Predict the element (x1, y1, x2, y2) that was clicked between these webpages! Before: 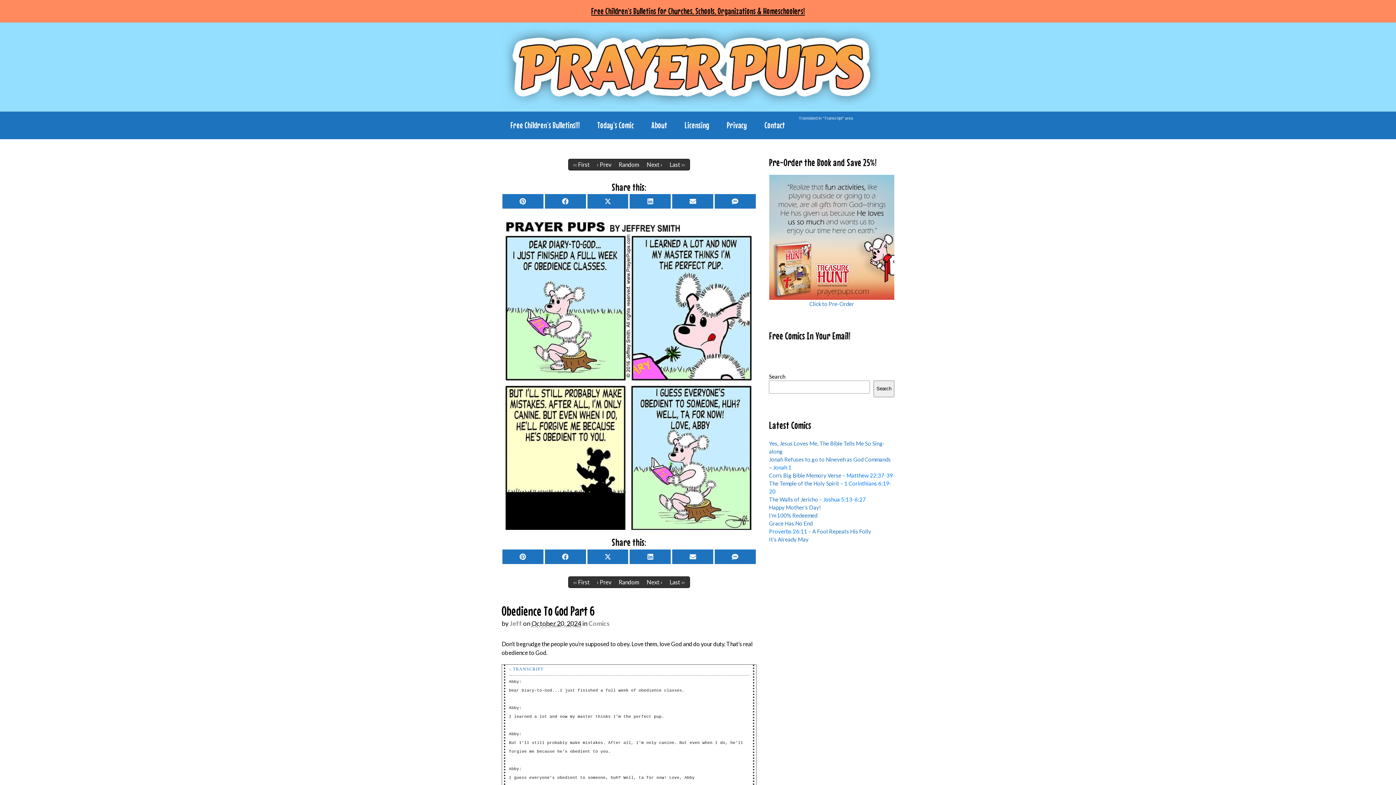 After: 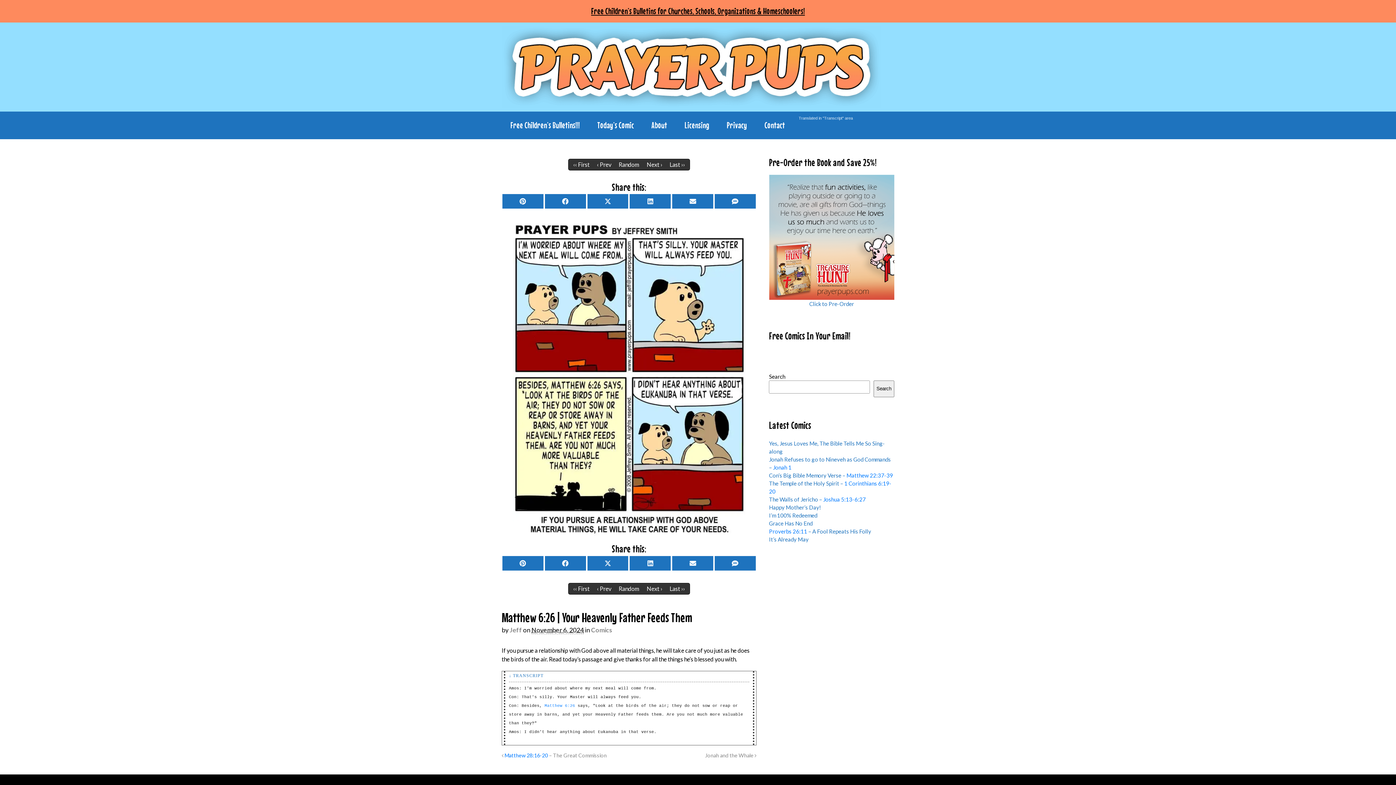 Action: bbox: (618, 578, 639, 585) label: Random